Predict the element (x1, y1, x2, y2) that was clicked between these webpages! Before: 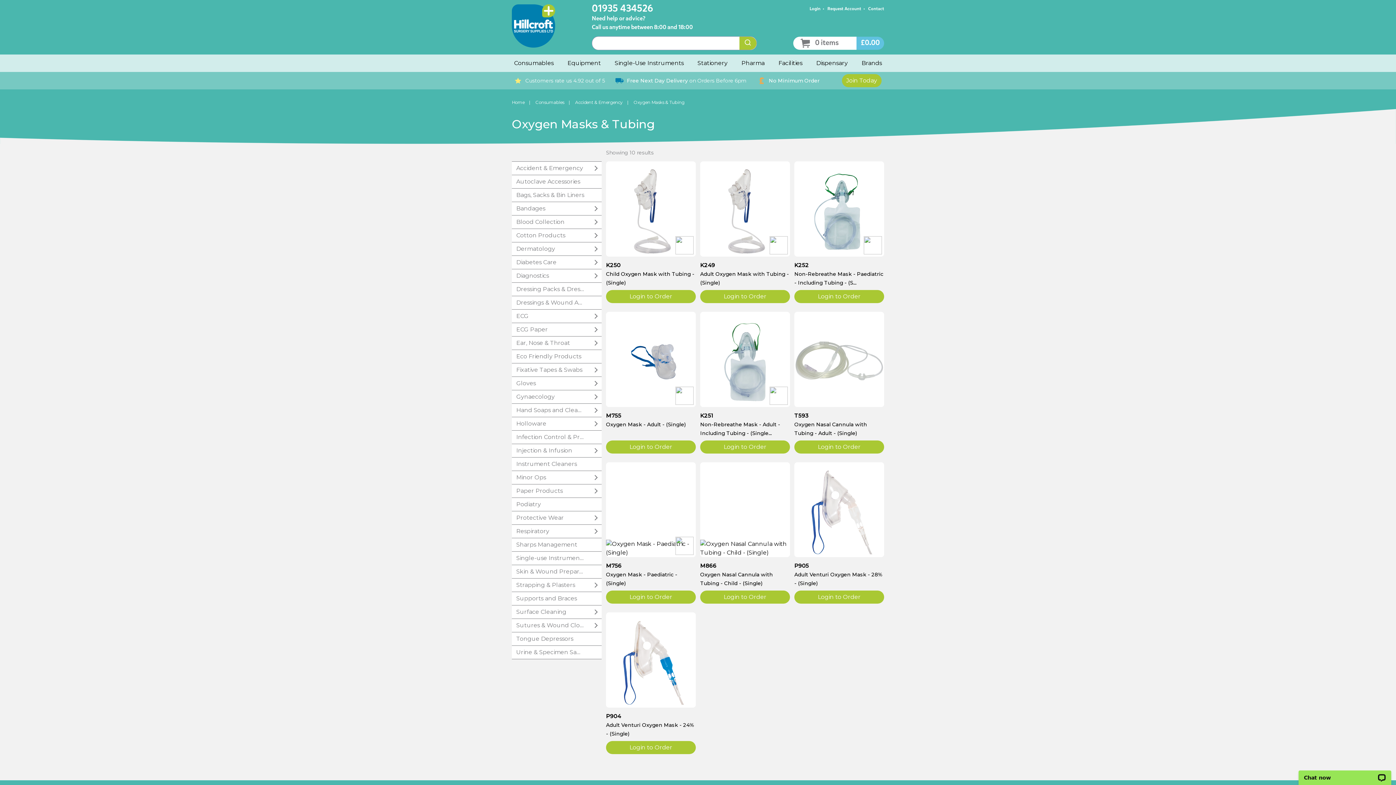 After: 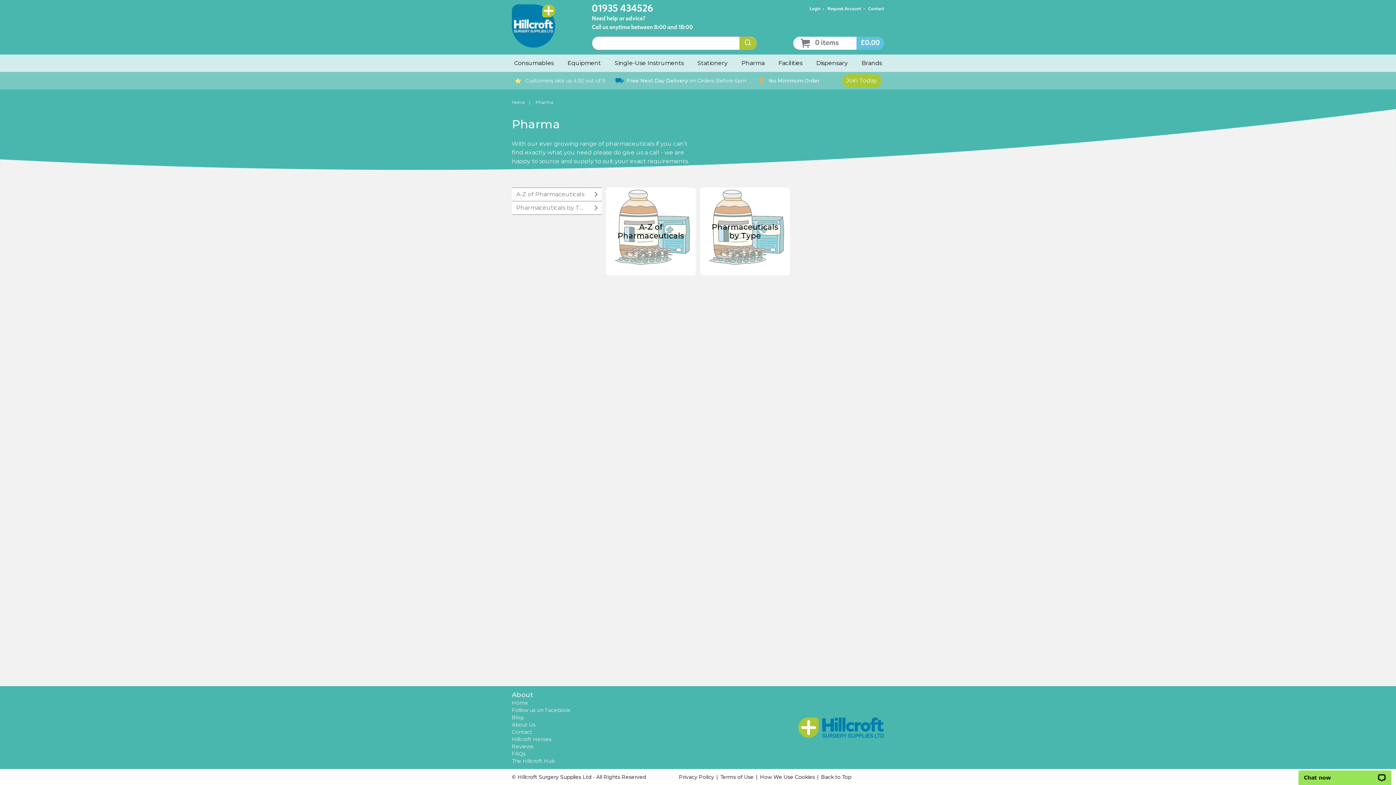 Action: bbox: (739, 54, 767, 72) label: Pharma